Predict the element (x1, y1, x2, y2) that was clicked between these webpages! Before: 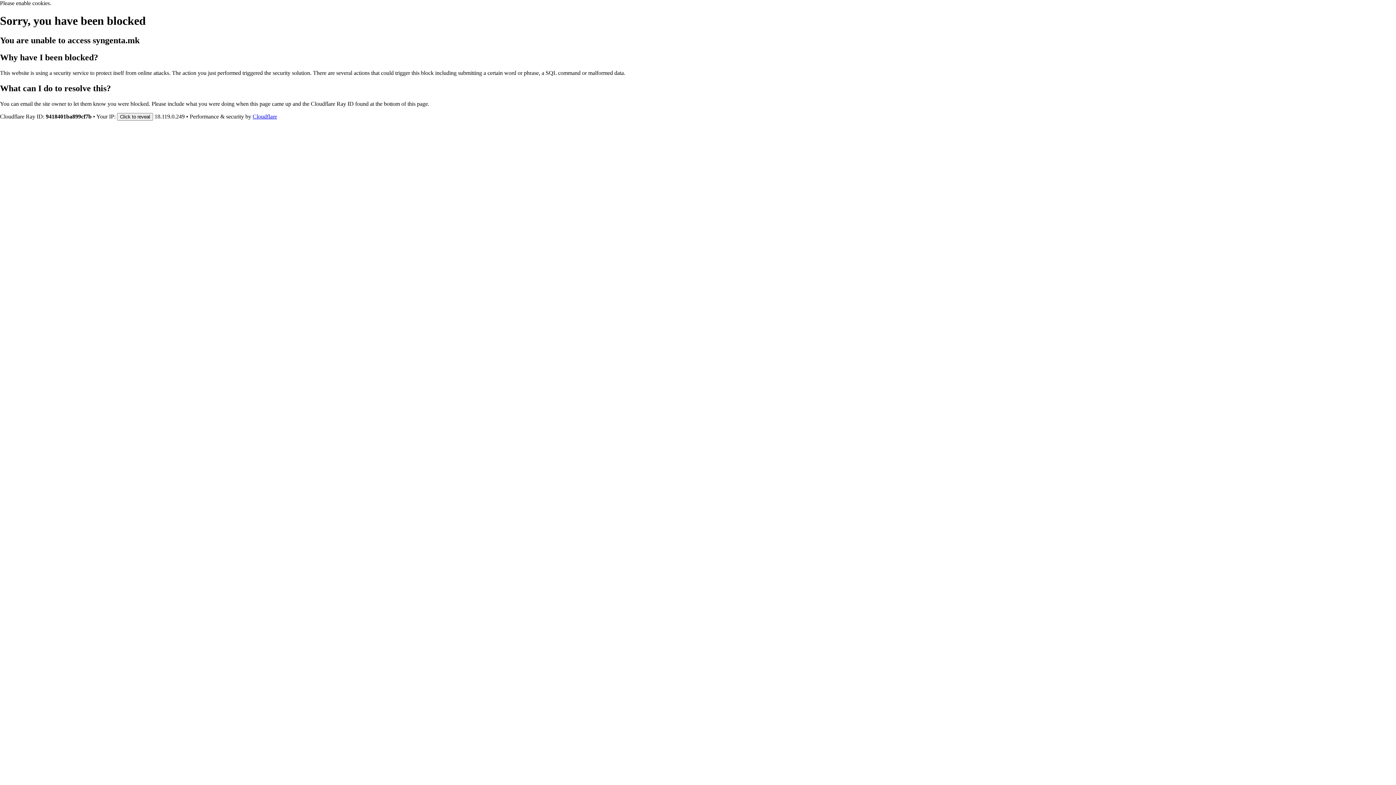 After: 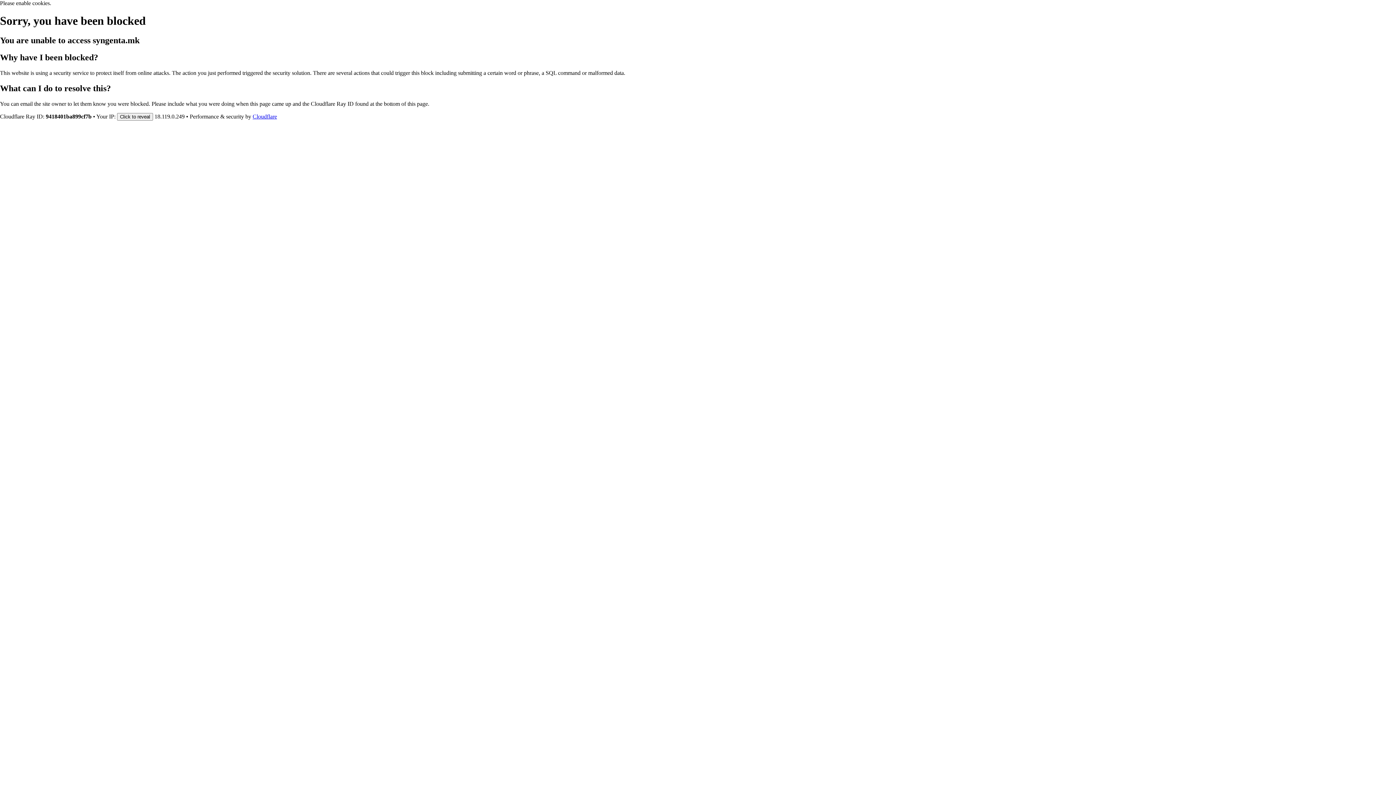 Action: label: Cloudflare bbox: (252, 113, 277, 119)